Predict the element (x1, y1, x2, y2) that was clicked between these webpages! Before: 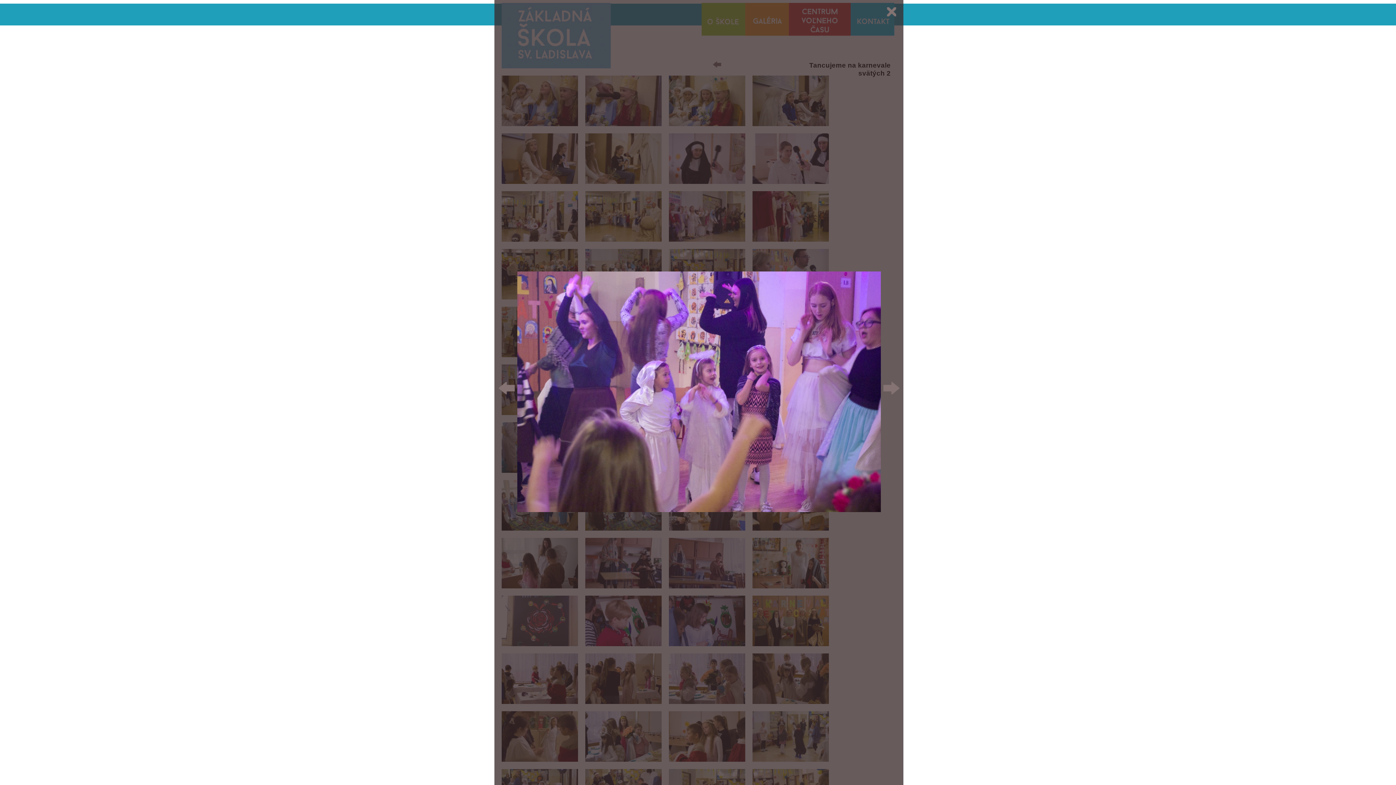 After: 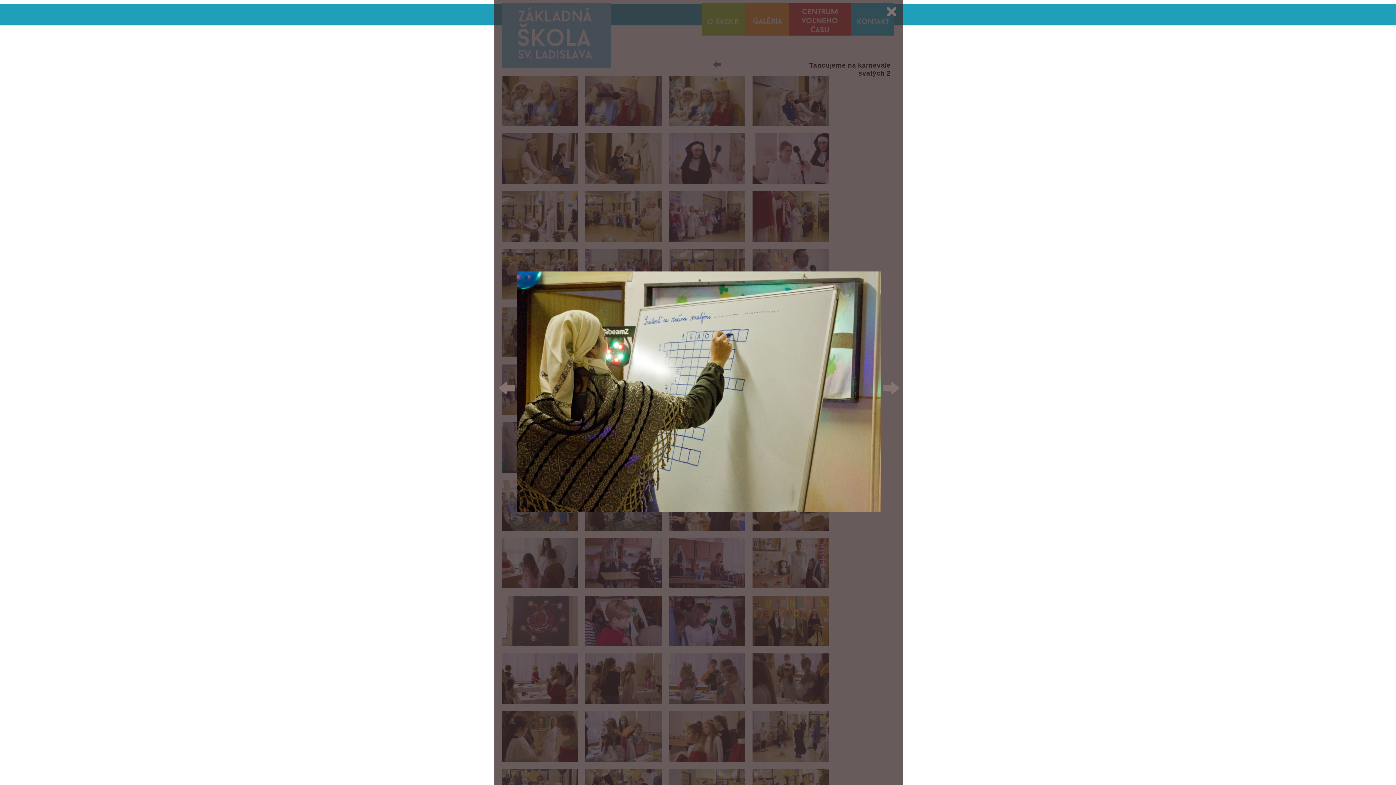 Action: bbox: (882, 507, 900, 513)